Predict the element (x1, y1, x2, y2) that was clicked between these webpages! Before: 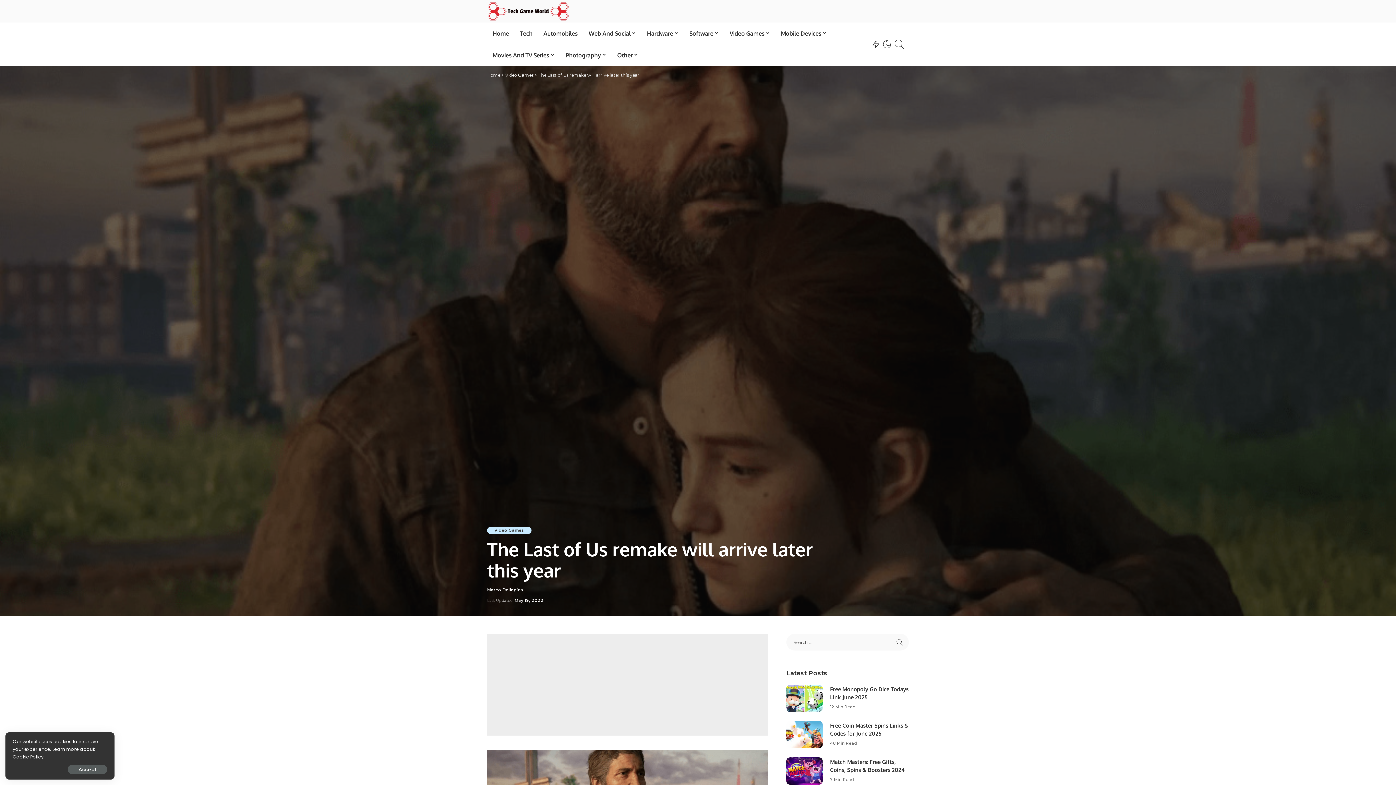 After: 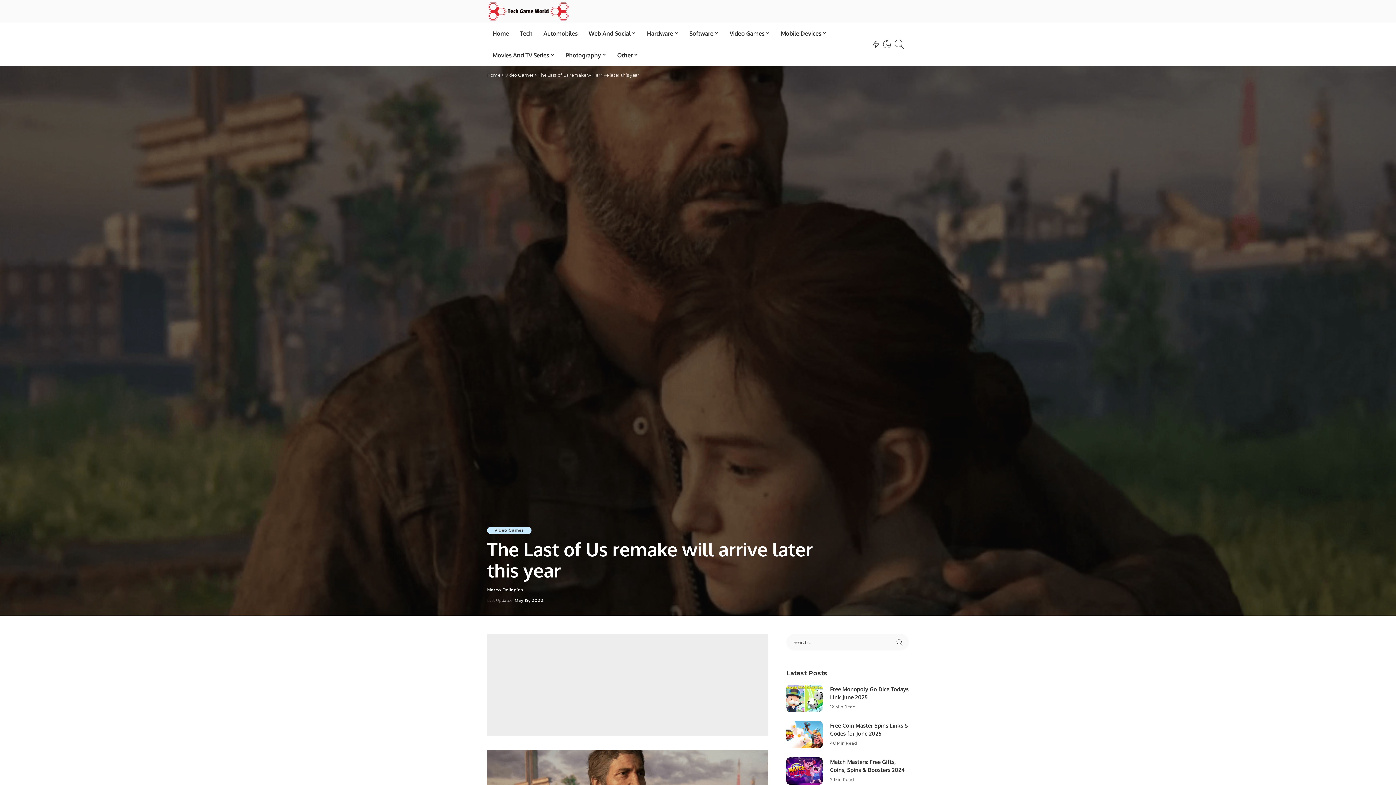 Action: bbox: (67, 765, 107, 774) label: Accept